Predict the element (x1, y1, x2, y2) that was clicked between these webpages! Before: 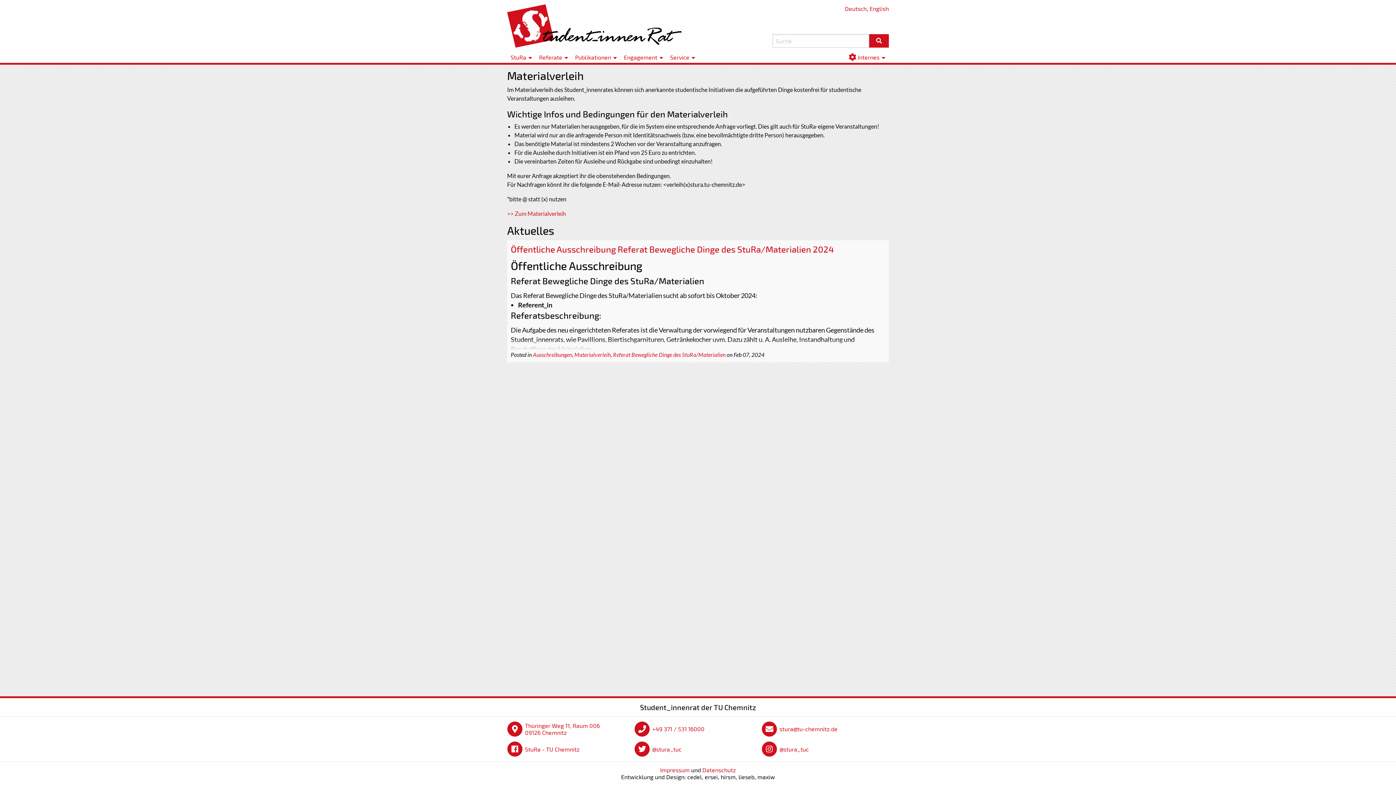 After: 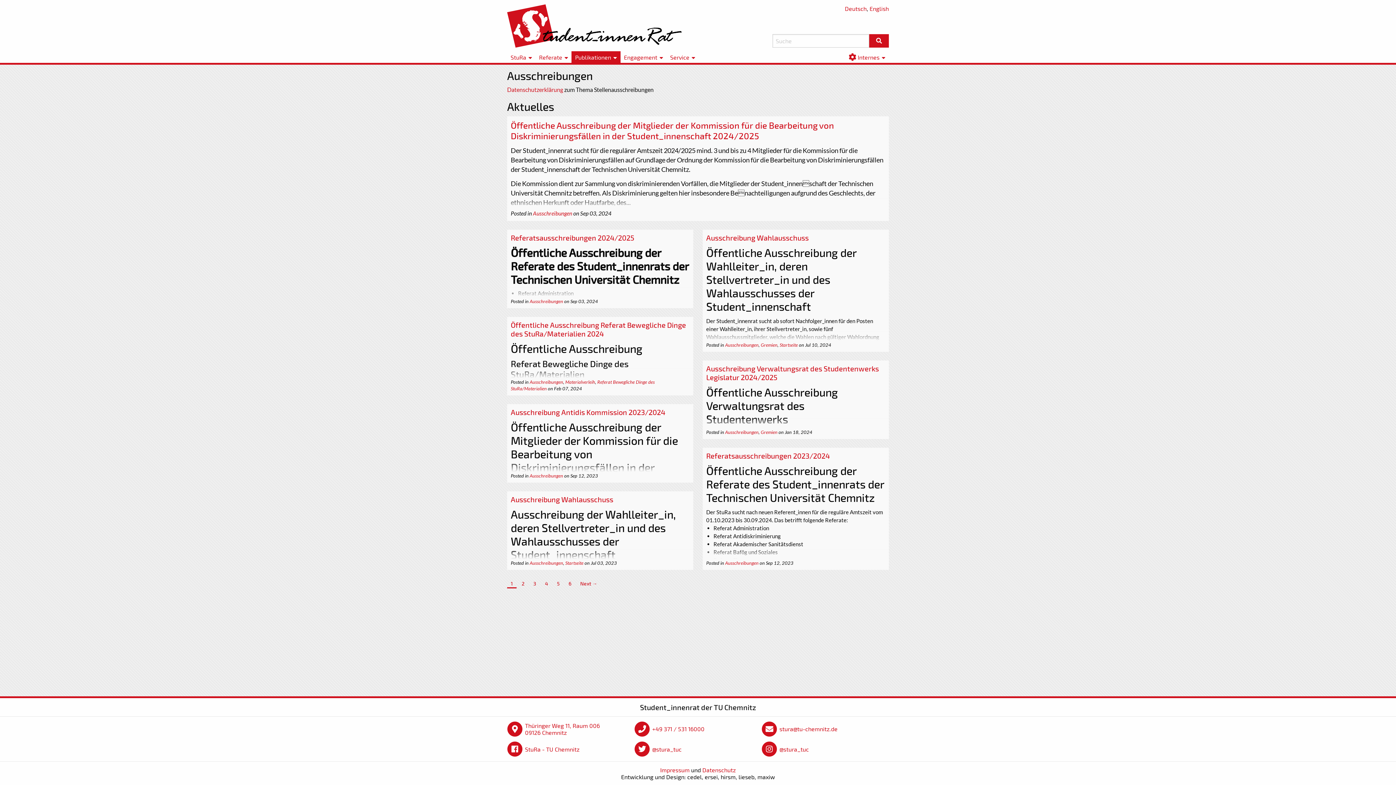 Action: label: Ausschreibungen bbox: (533, 351, 572, 358)